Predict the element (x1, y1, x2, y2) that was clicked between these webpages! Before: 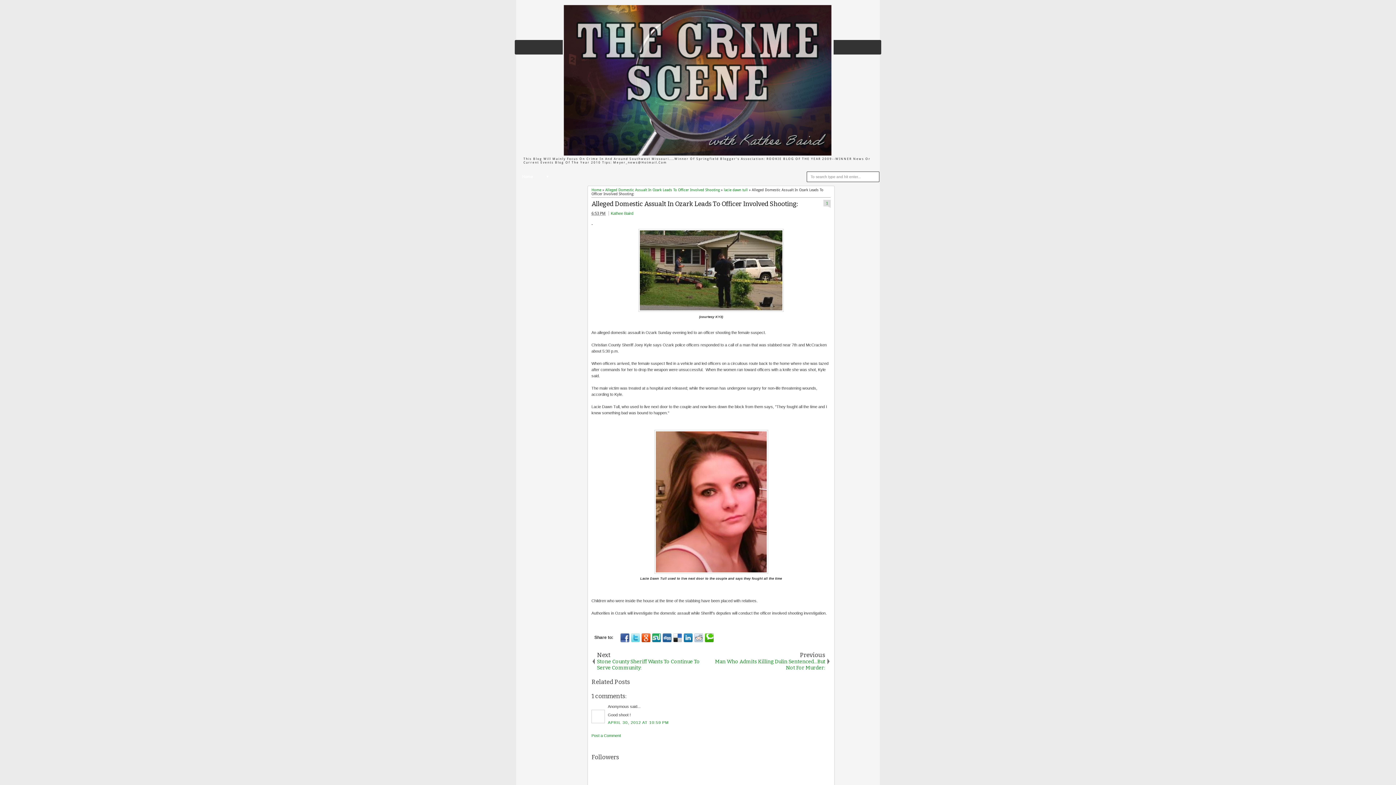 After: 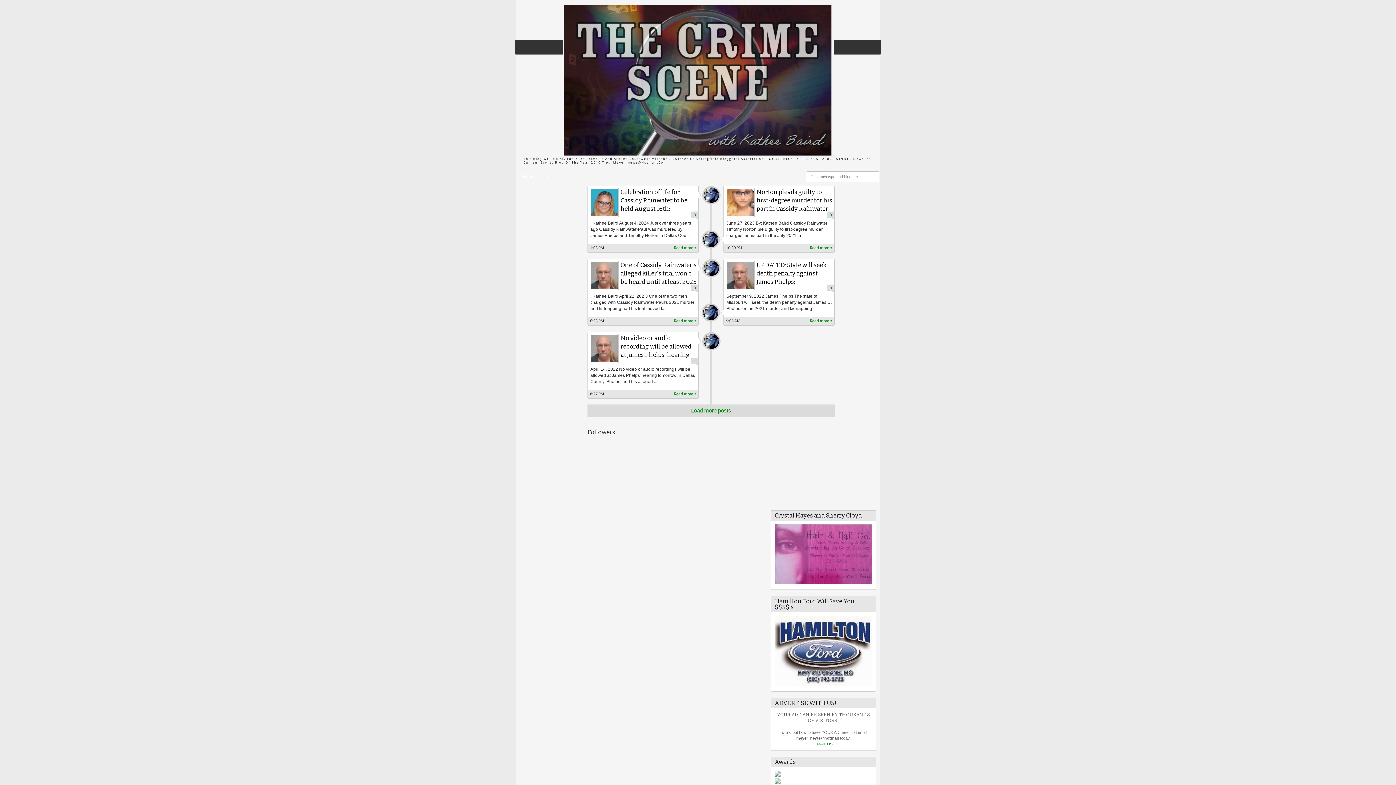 Action: bbox: (516, 171, 538, 182) label: Home